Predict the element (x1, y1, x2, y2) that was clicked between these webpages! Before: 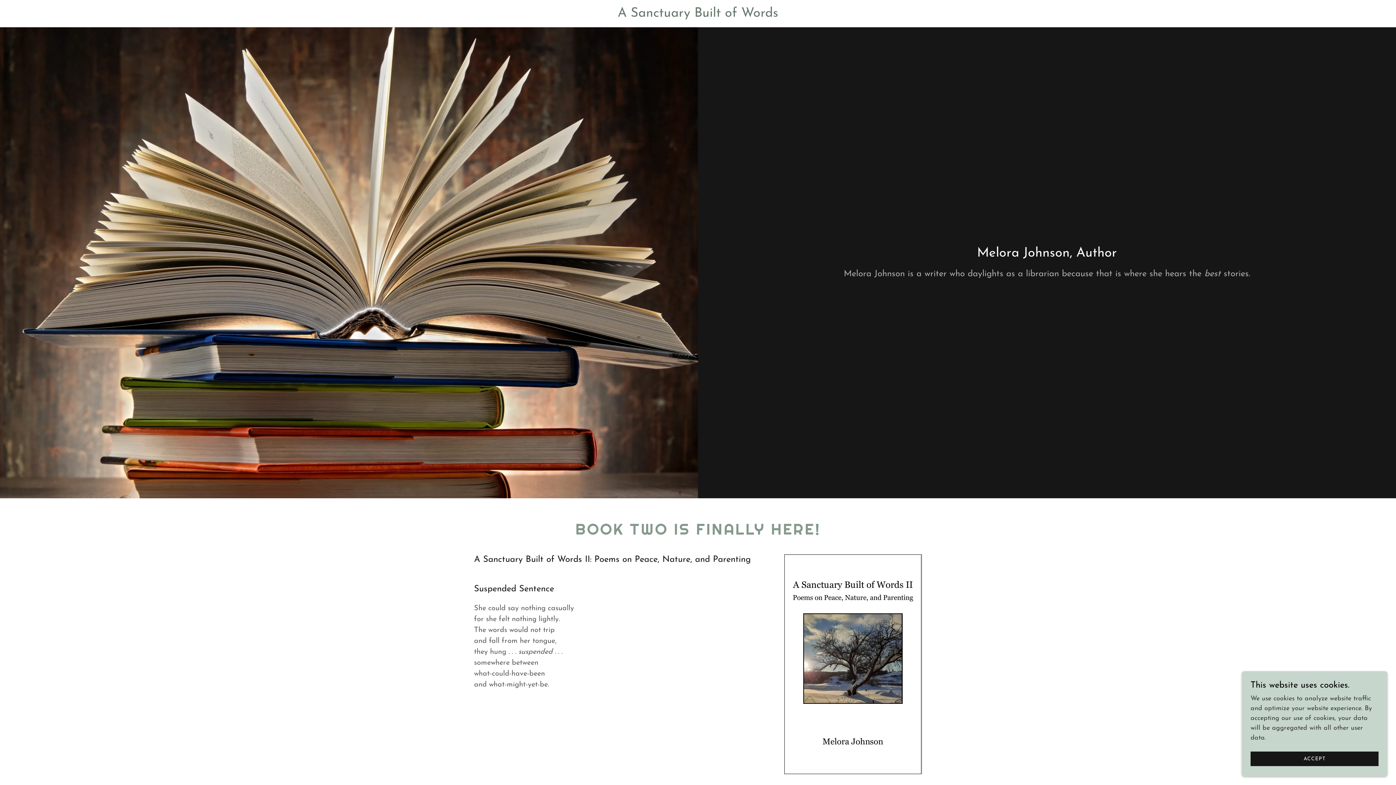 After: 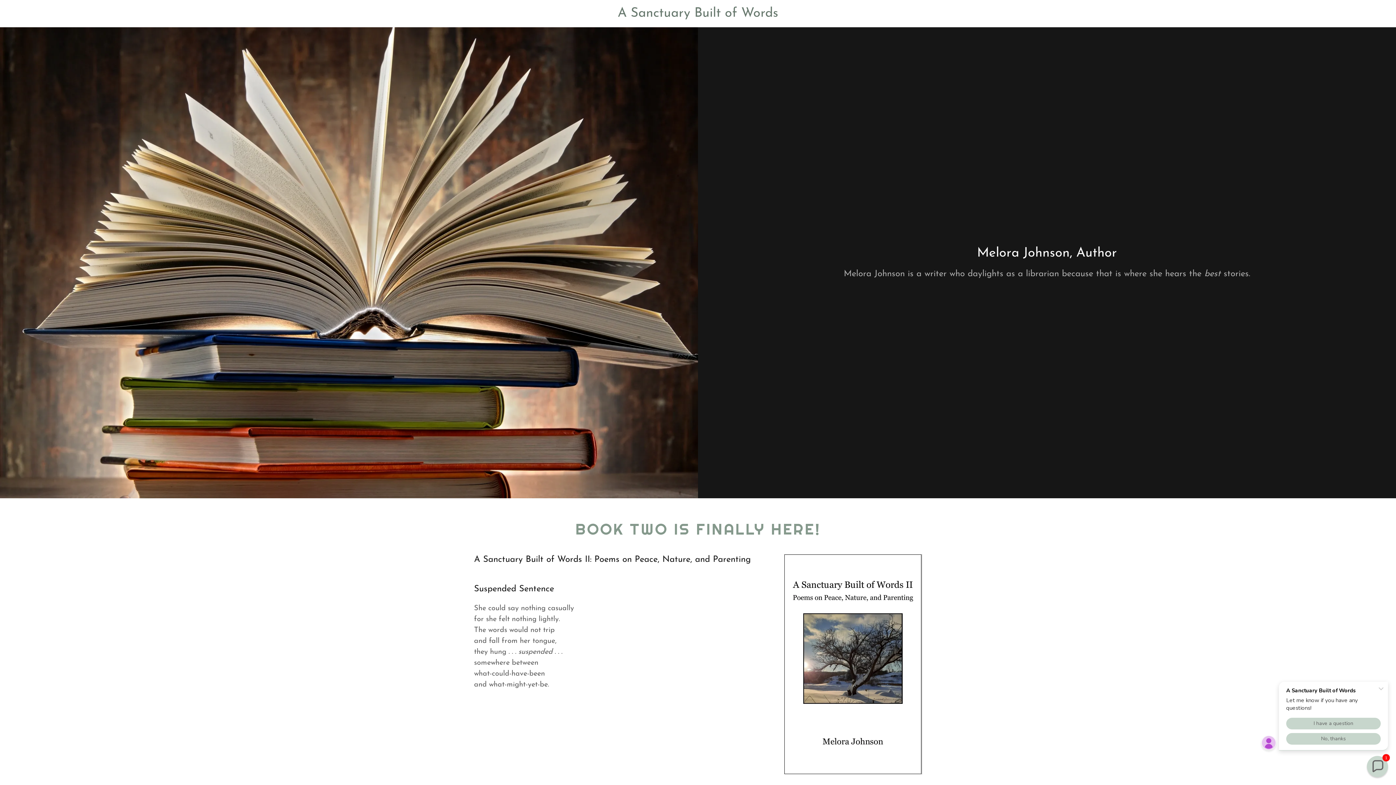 Action: label: ACCEPT bbox: (1250, 752, 1378, 766)